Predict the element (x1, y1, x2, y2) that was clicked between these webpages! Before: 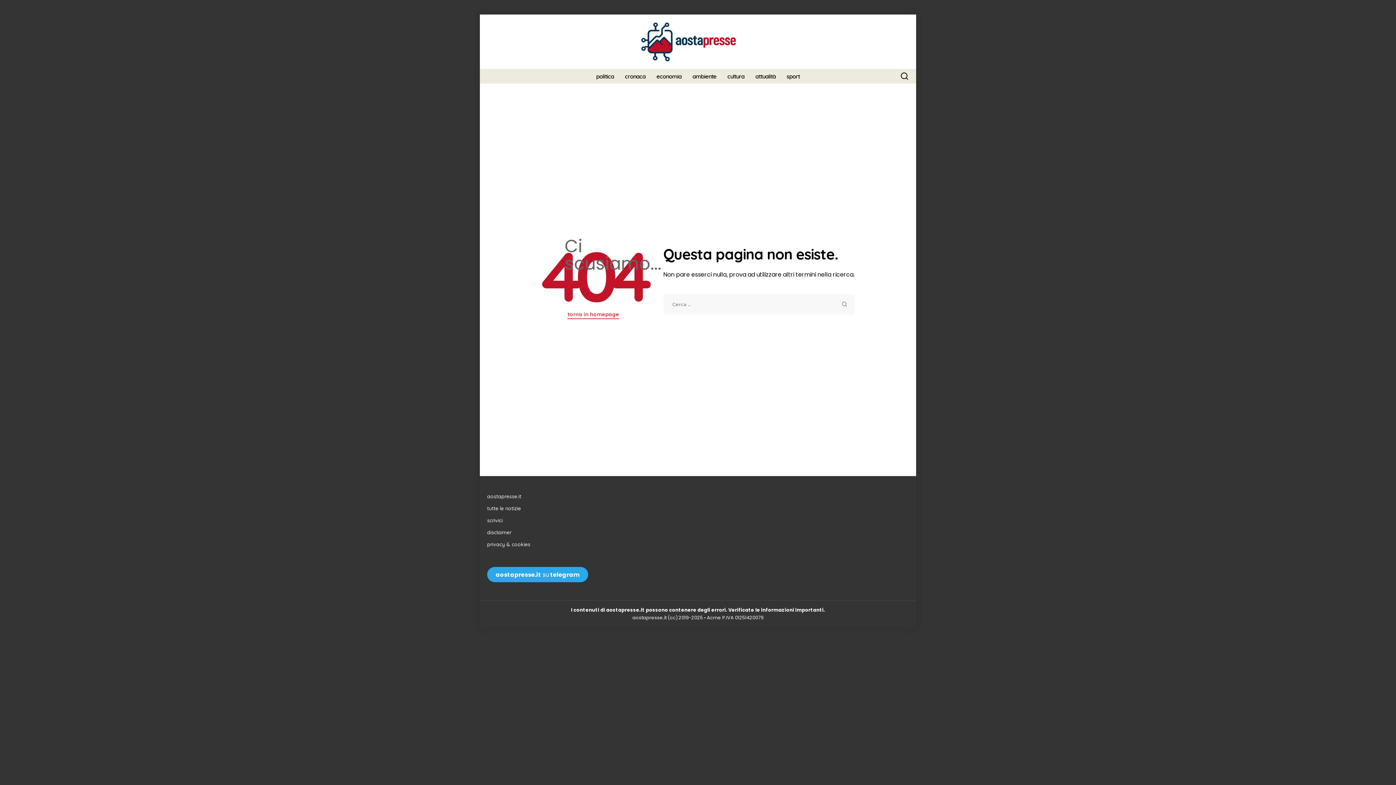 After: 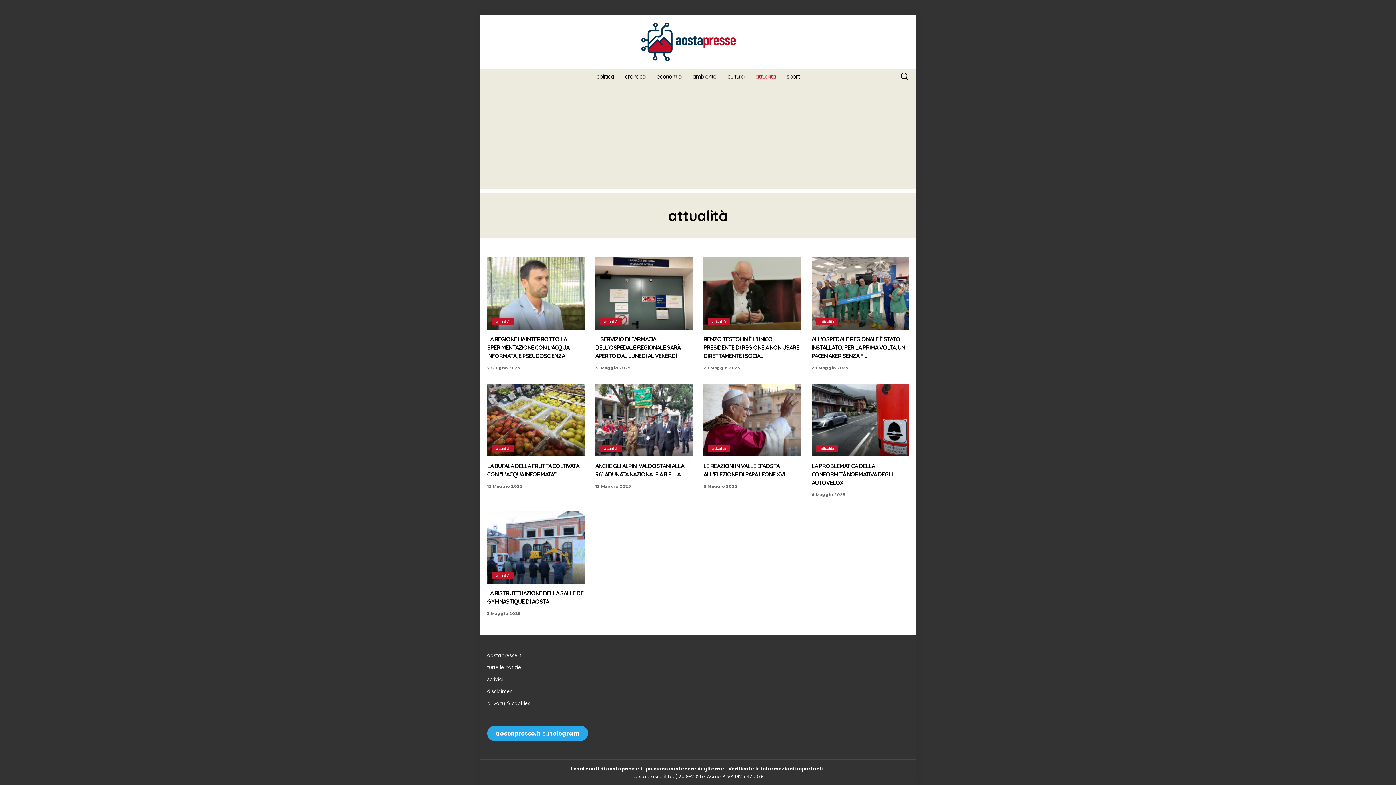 Action: label: attualità bbox: (750, 69, 781, 83)